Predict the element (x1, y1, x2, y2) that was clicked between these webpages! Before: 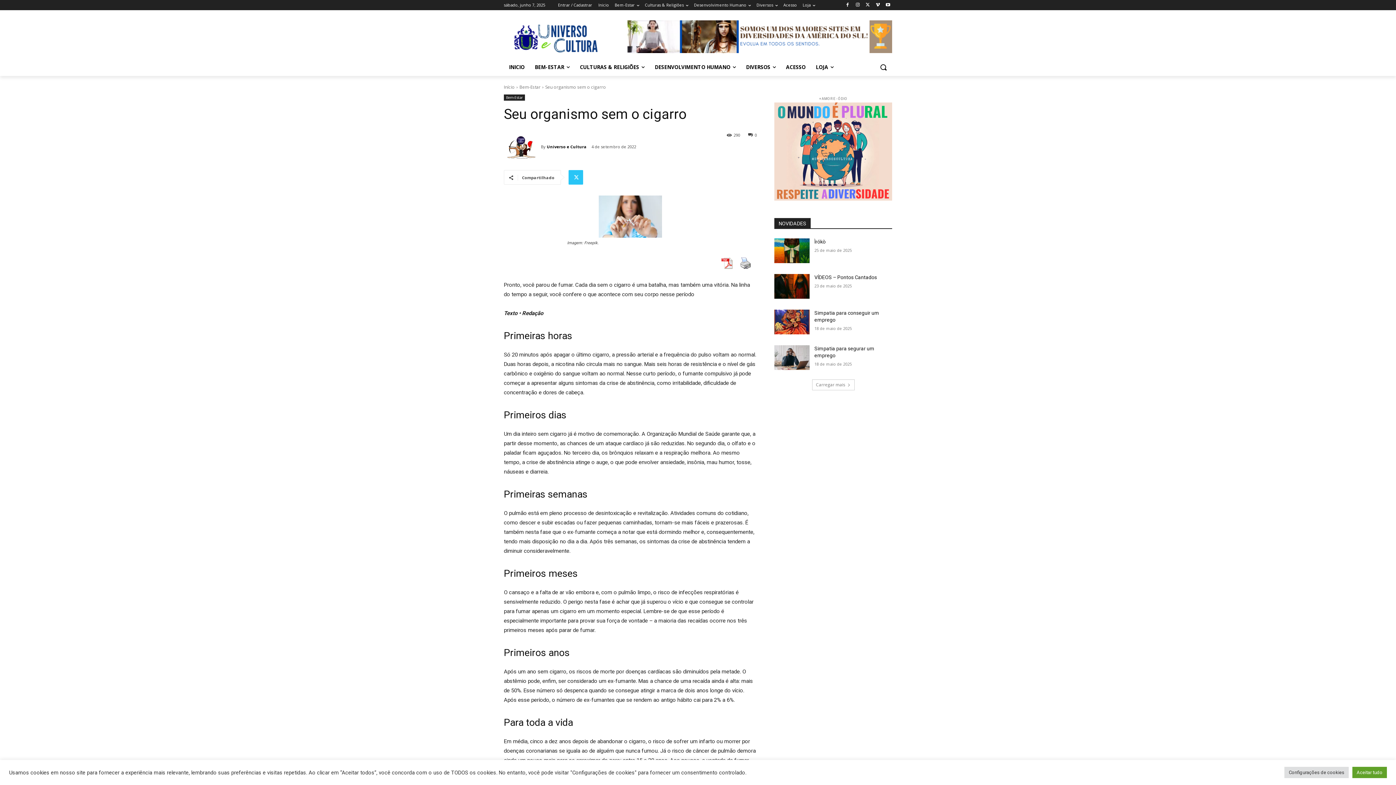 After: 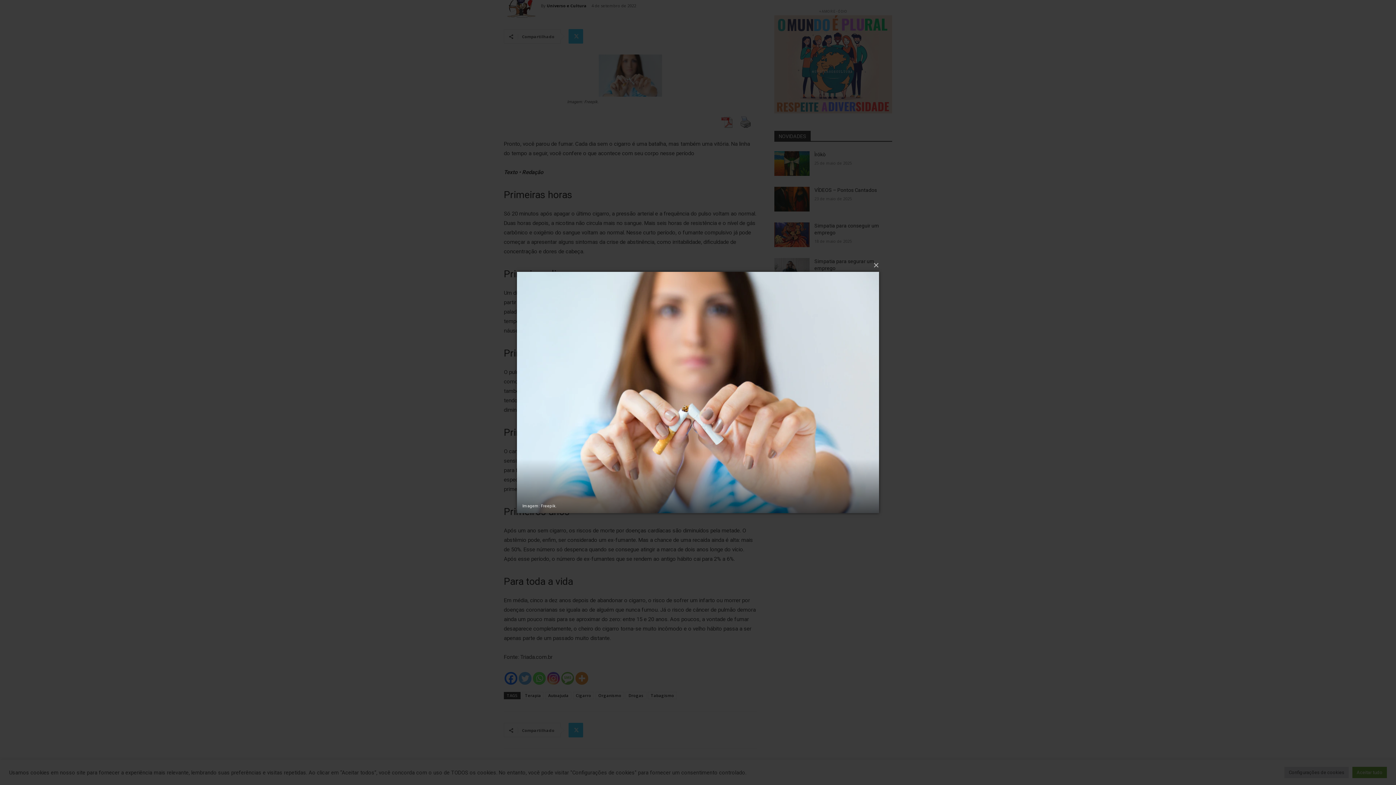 Action: bbox: (567, 195, 693, 237)